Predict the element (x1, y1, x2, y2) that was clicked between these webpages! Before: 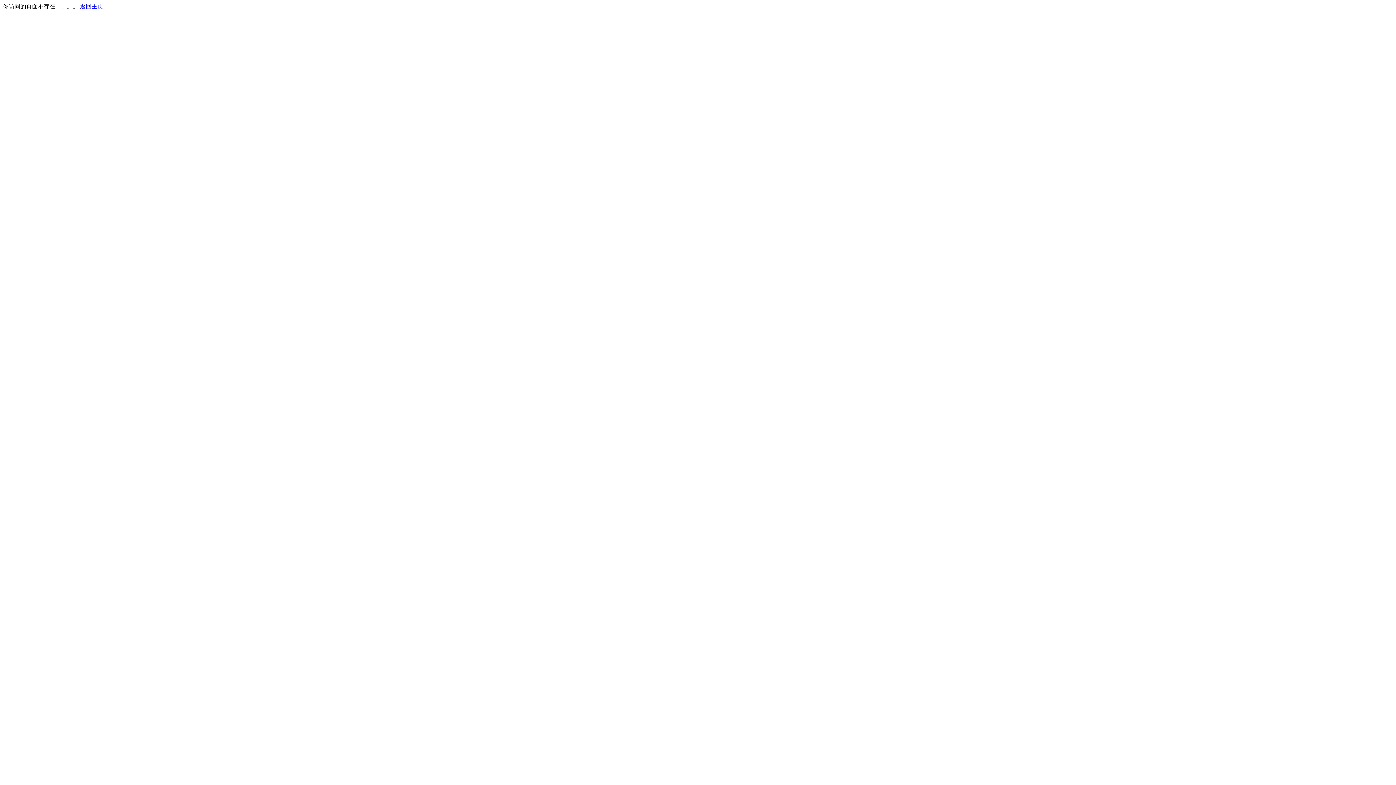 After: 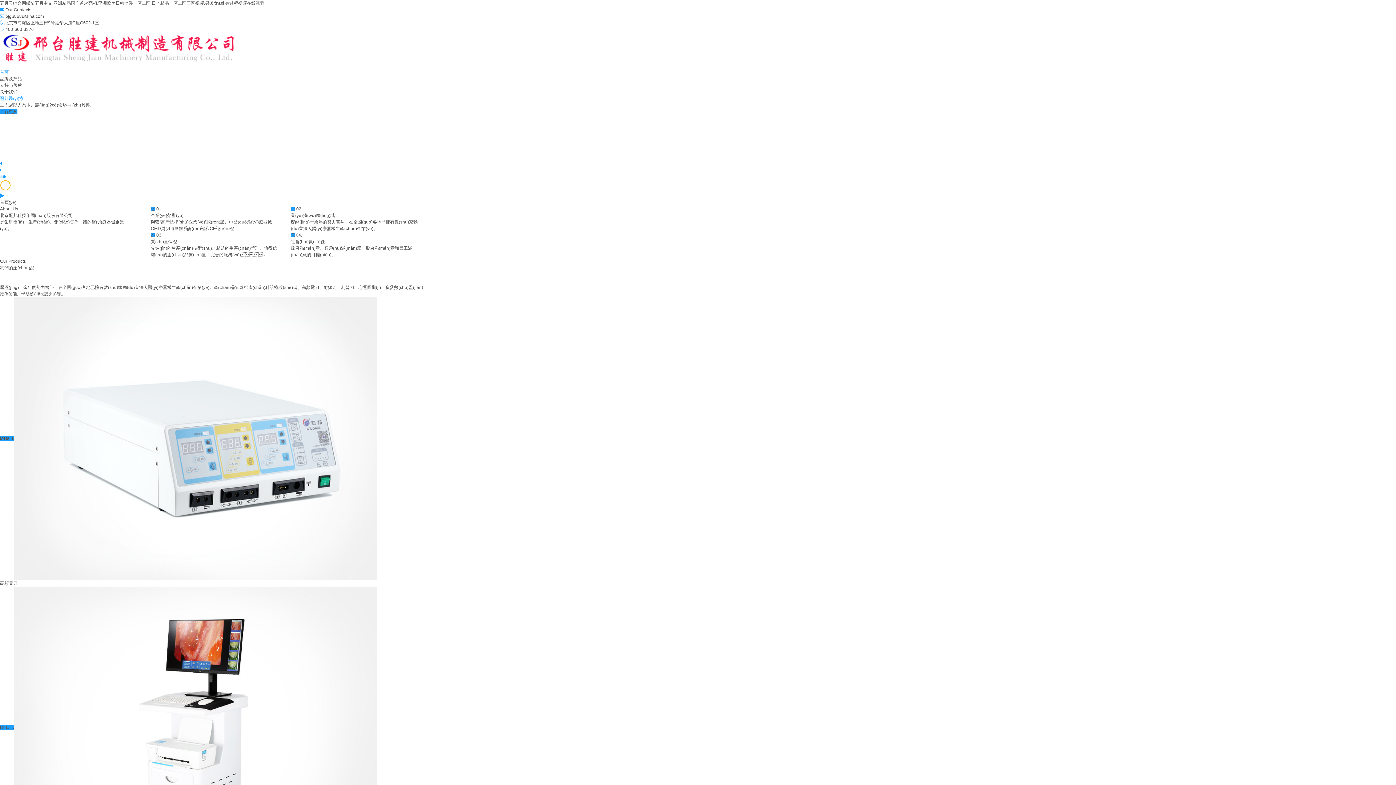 Action: bbox: (80, 3, 103, 9) label: 返回主页